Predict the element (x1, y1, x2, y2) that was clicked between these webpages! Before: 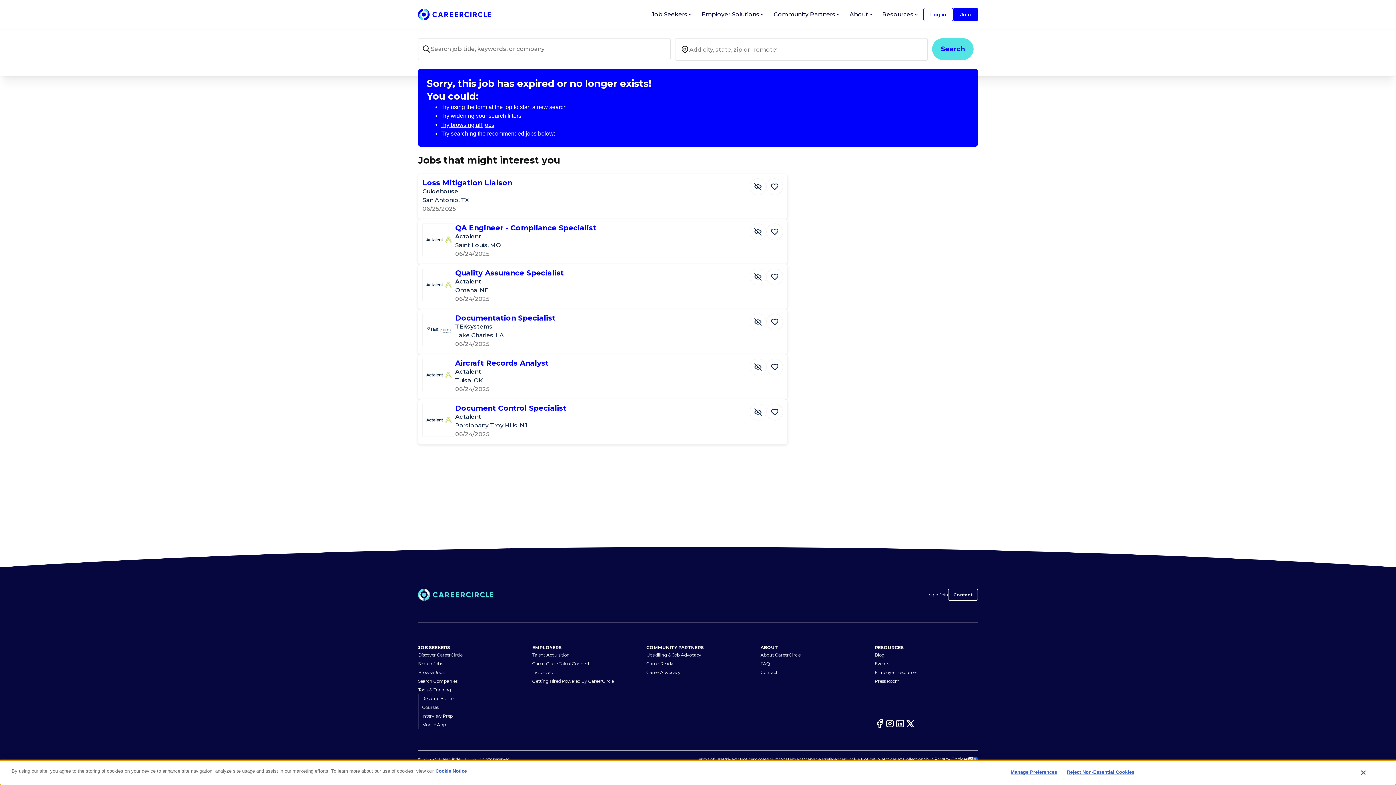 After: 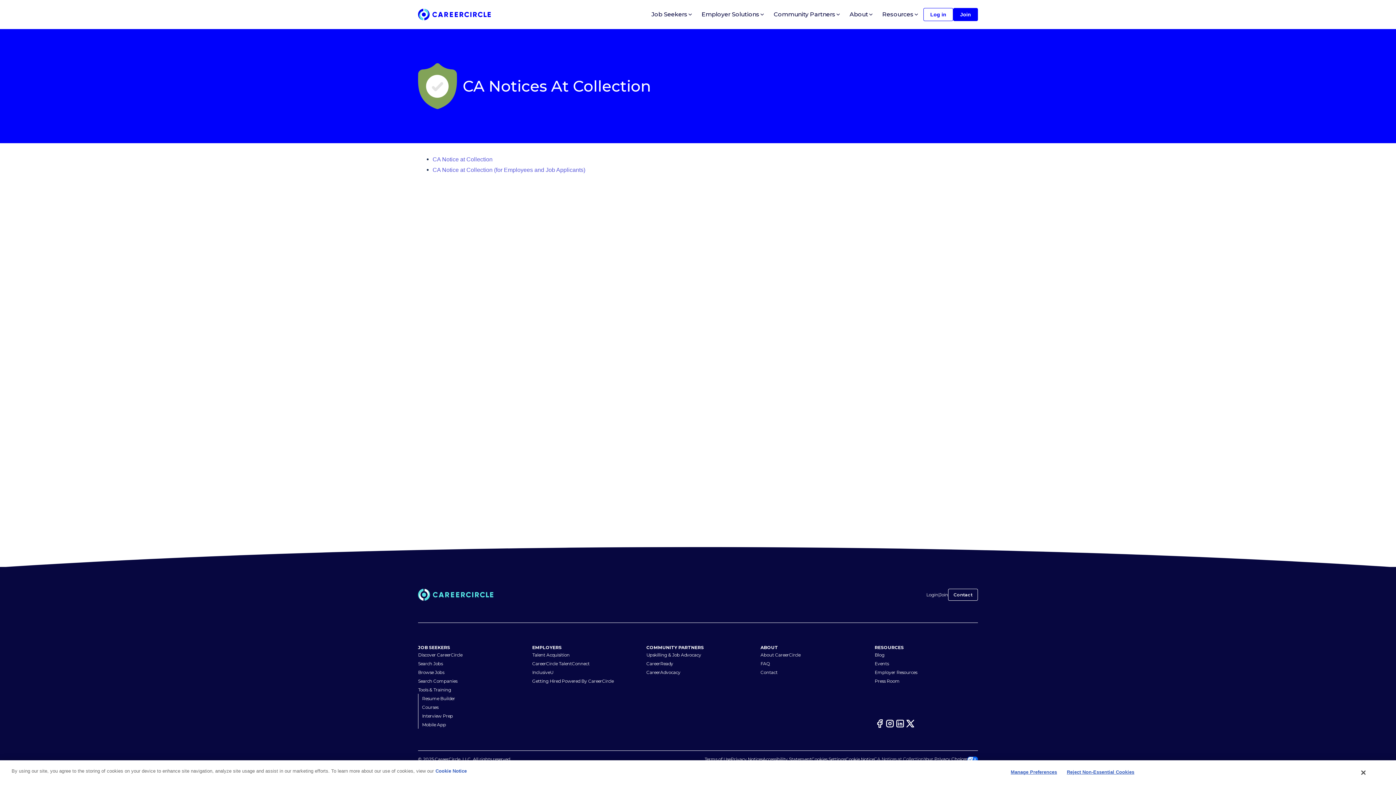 Action: label: CA Notices at Collection bbox: (874, 756, 924, 762)